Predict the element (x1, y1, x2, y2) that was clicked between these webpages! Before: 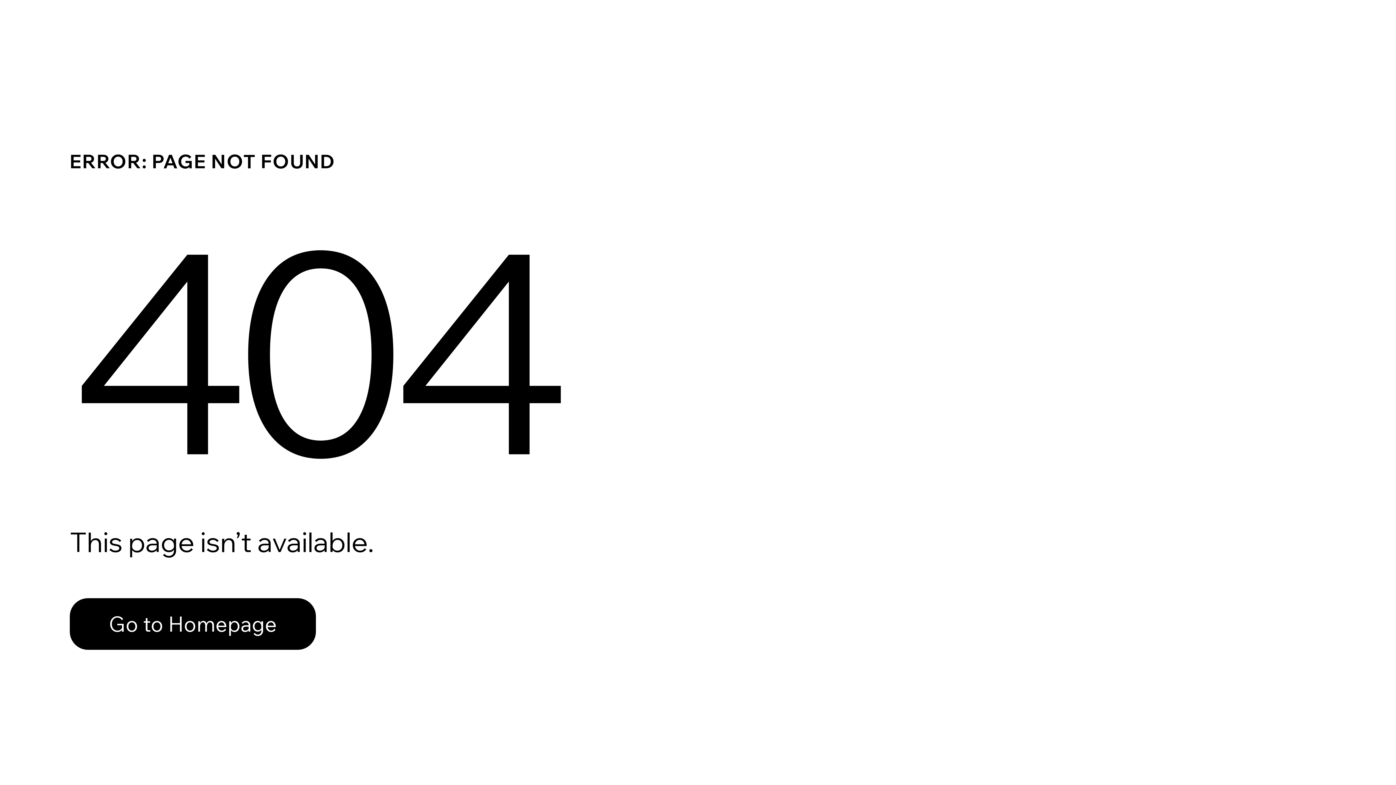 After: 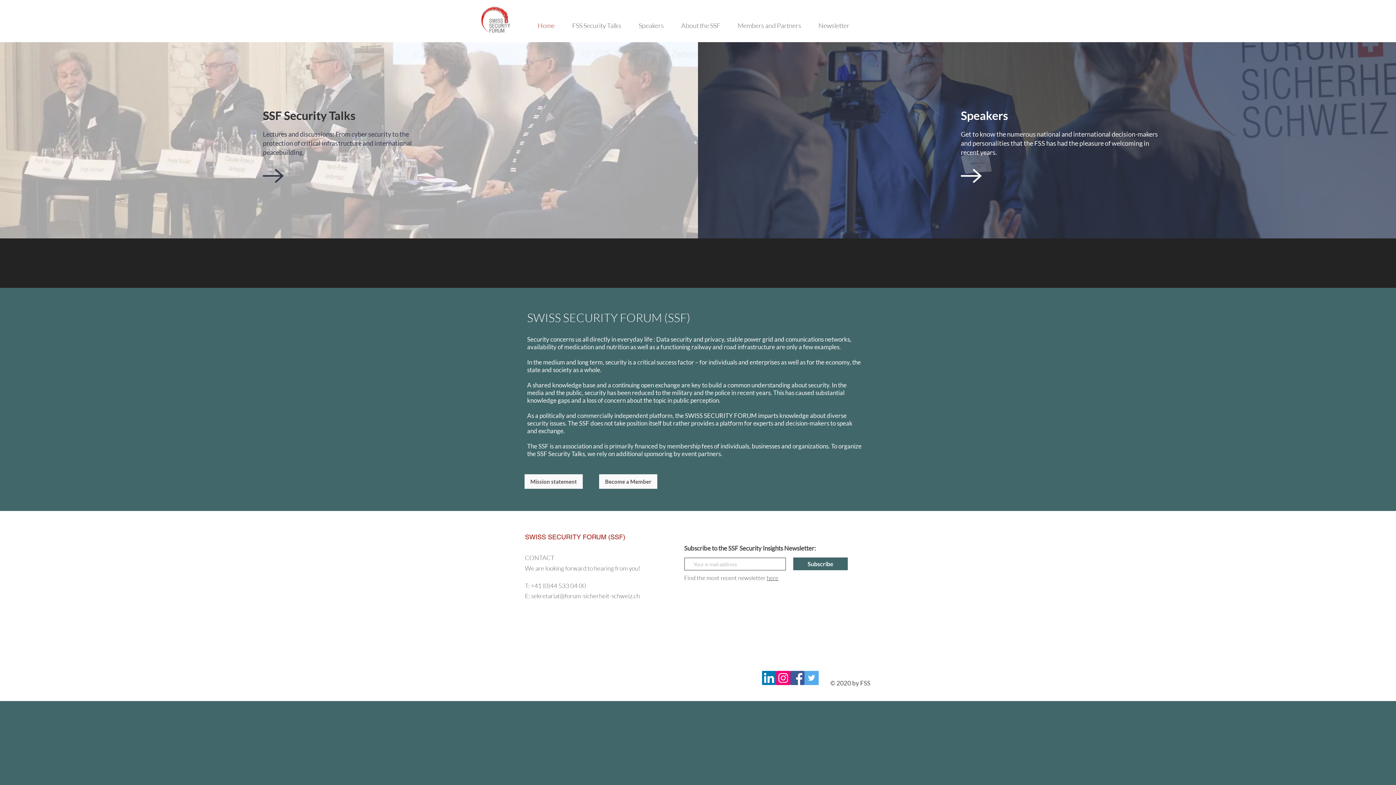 Action: label: Go to Homepage bbox: (69, 582, 768, 659)